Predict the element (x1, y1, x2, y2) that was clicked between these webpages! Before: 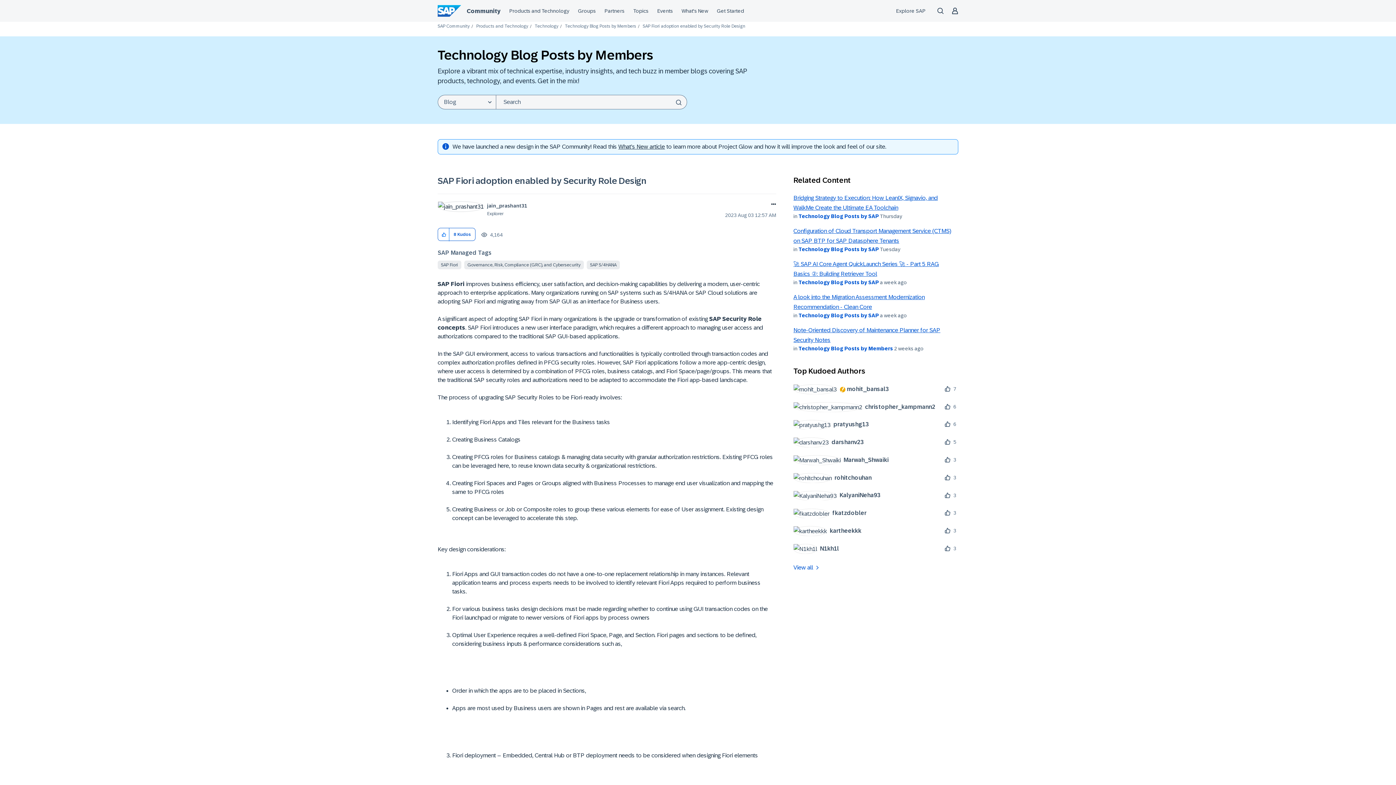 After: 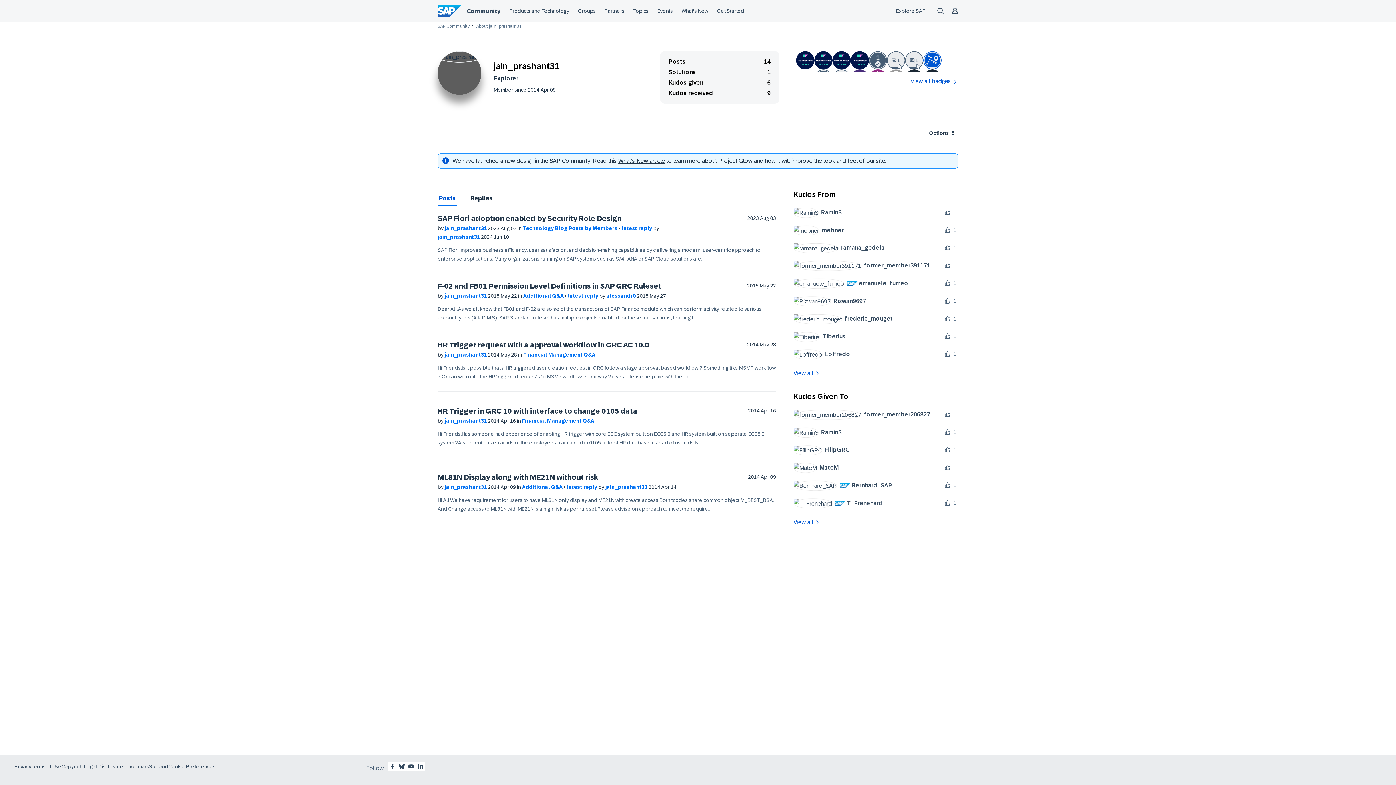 Action: bbox: (487, 202, 527, 208) label: View Profile of jain_prashant31